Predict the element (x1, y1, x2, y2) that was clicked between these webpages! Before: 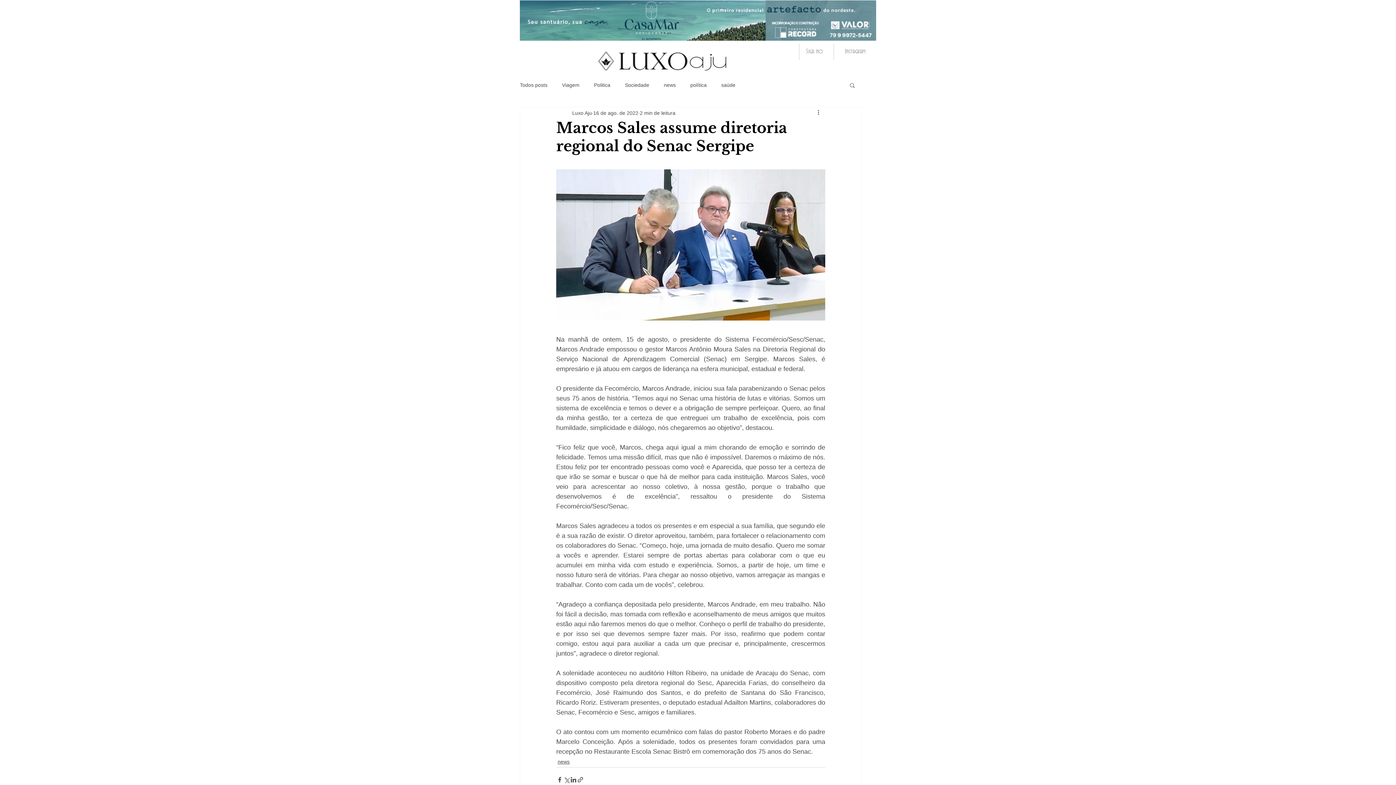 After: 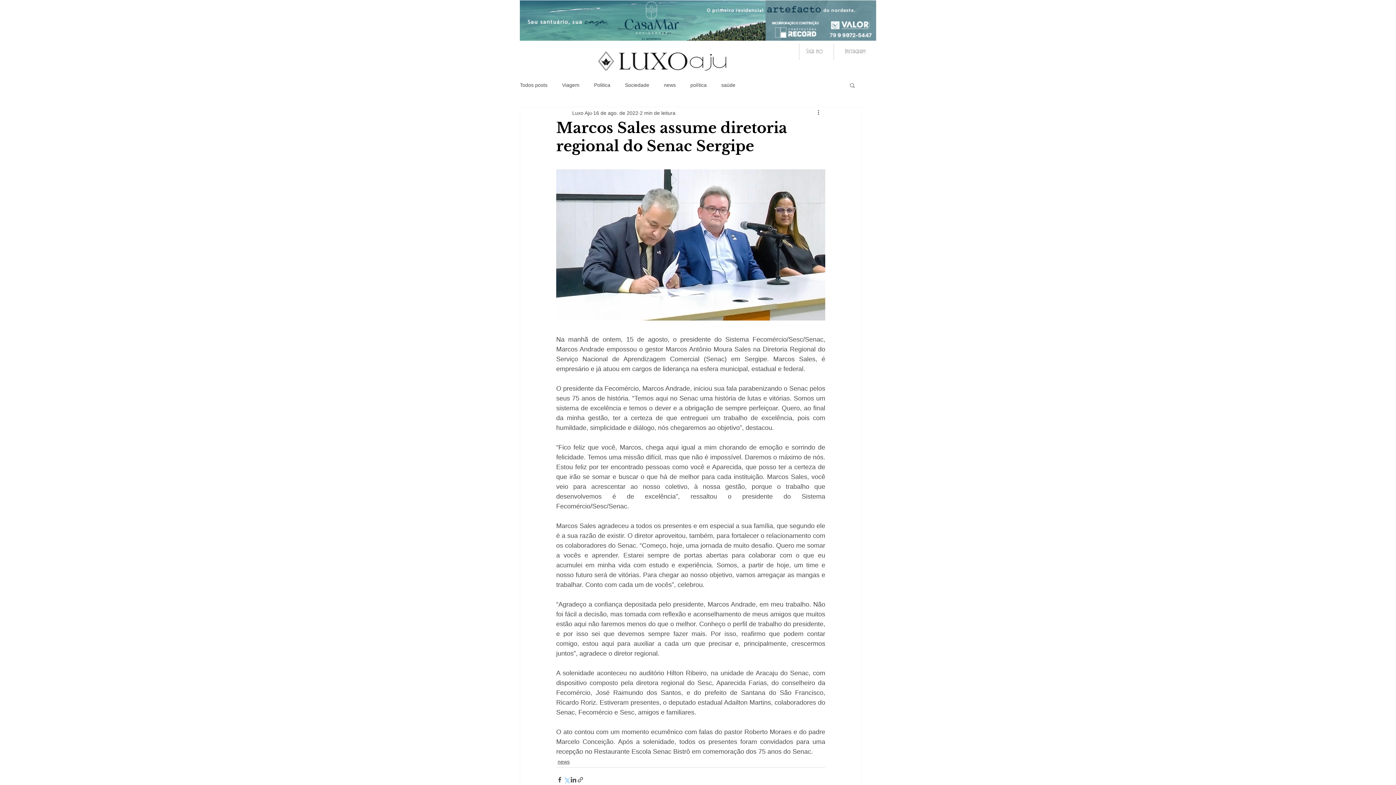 Action: bbox: (563, 776, 570, 783) label: Compartilhar via X (Twitter)